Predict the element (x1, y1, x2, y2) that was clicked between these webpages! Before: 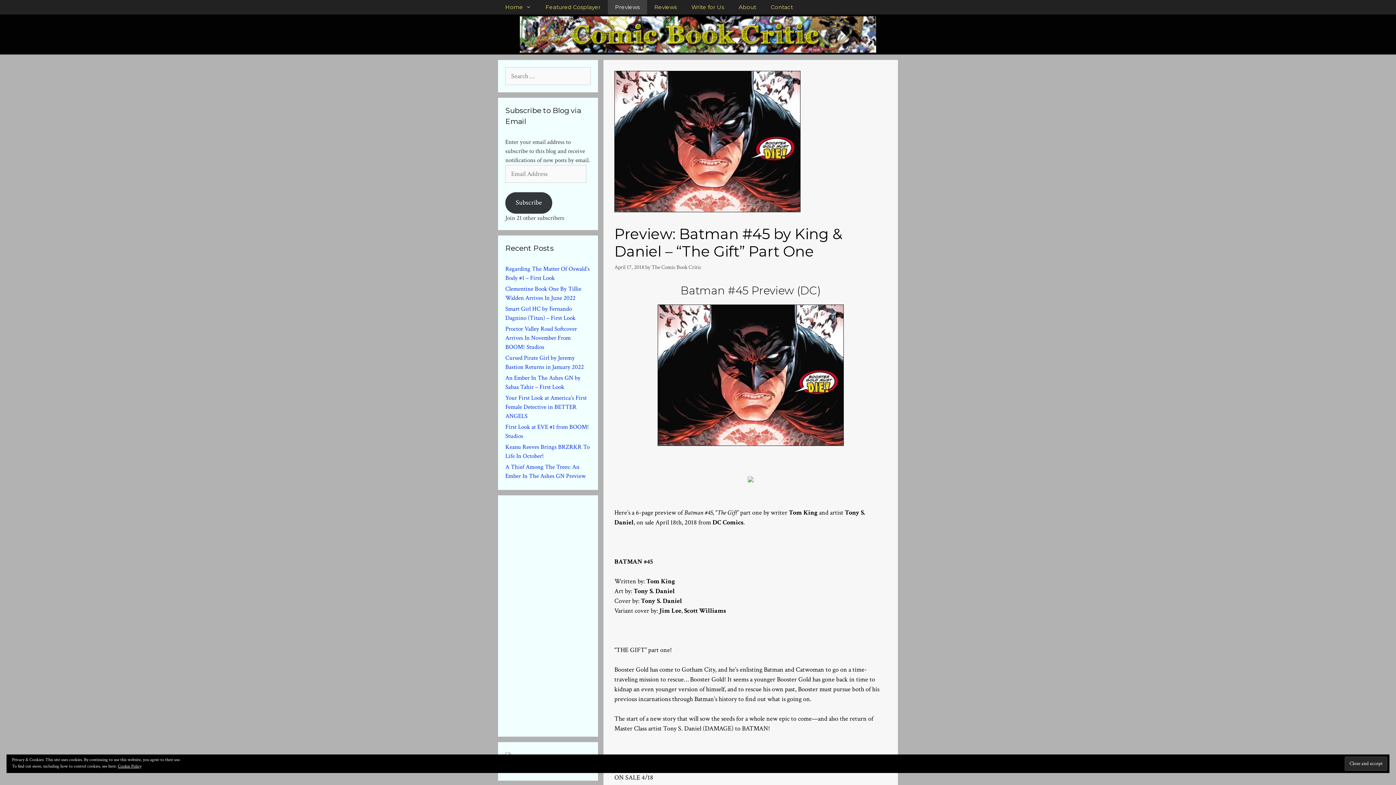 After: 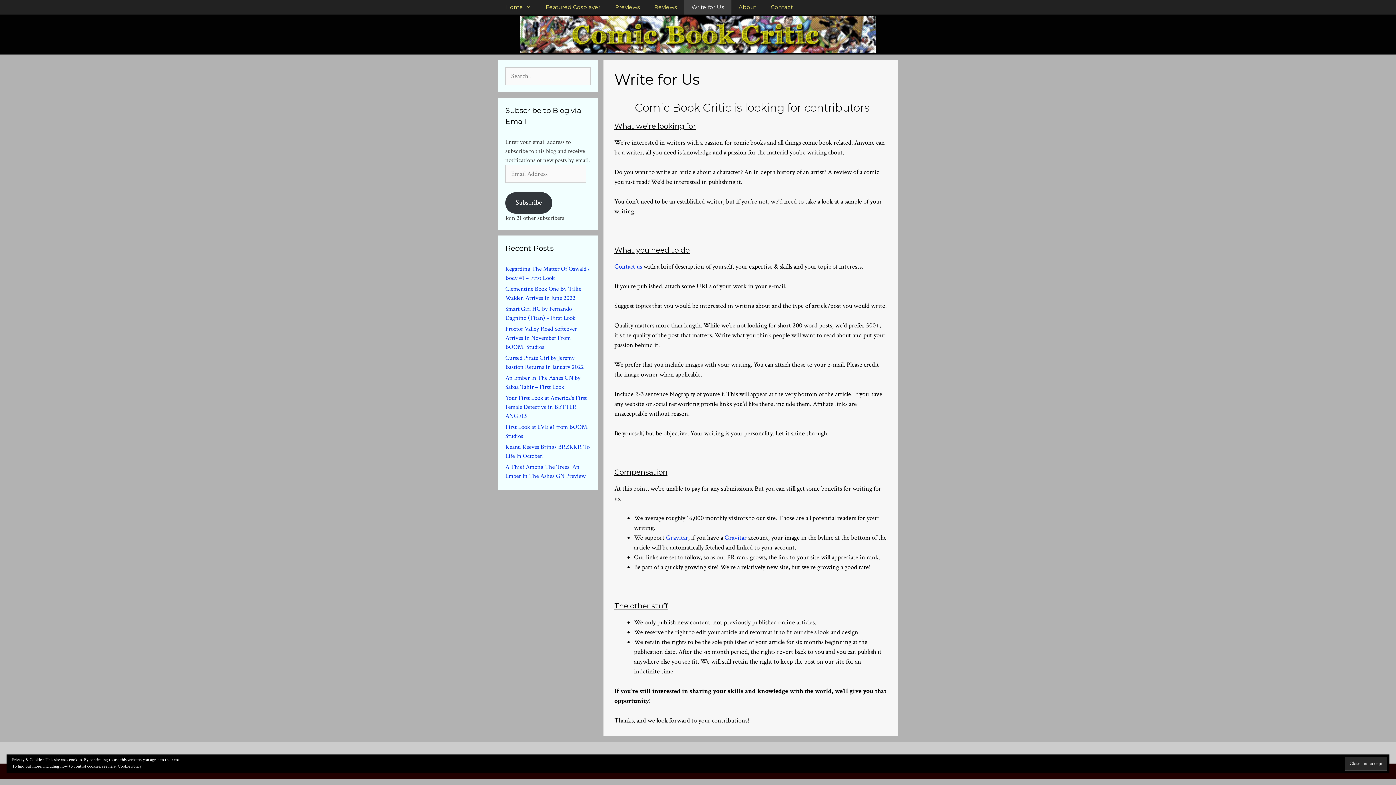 Action: label: Write for Us bbox: (684, 0, 731, 14)